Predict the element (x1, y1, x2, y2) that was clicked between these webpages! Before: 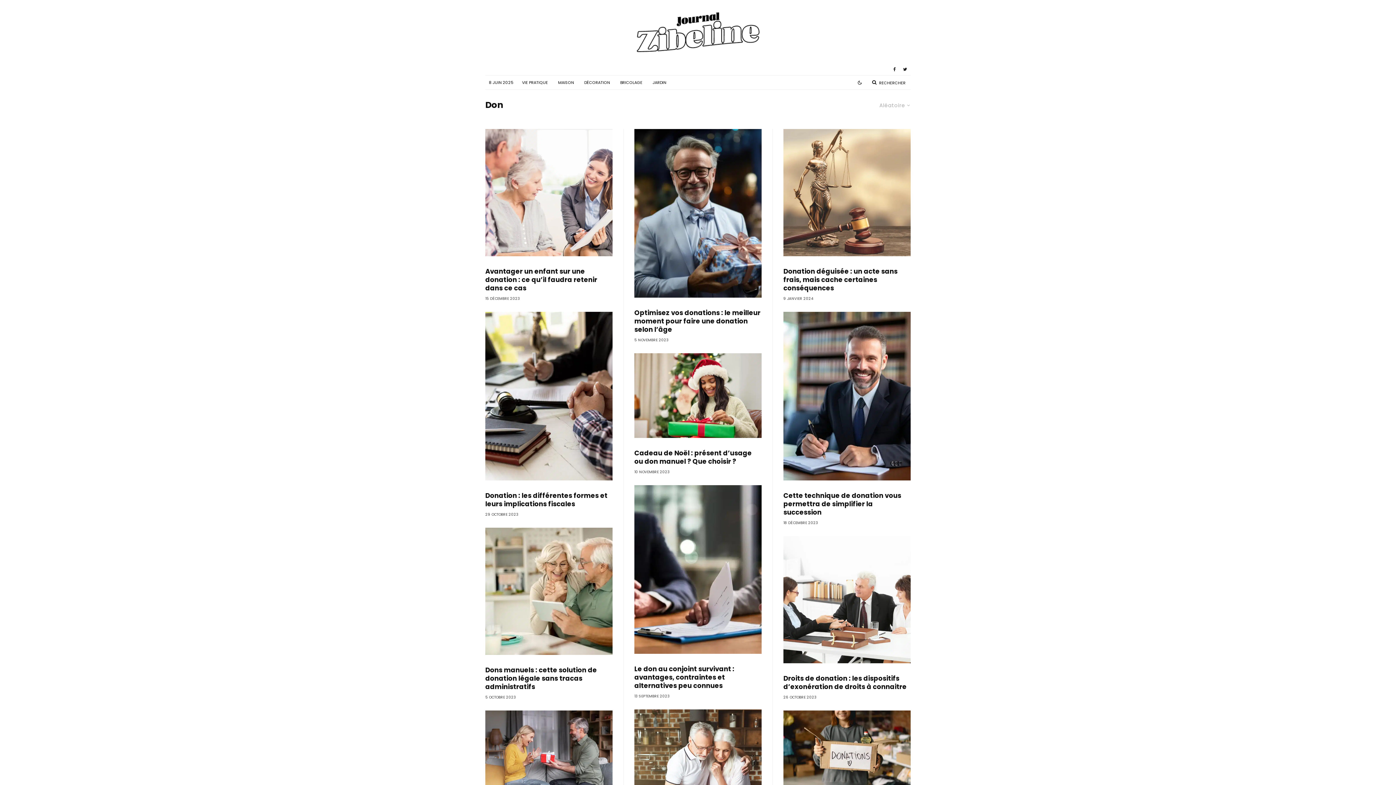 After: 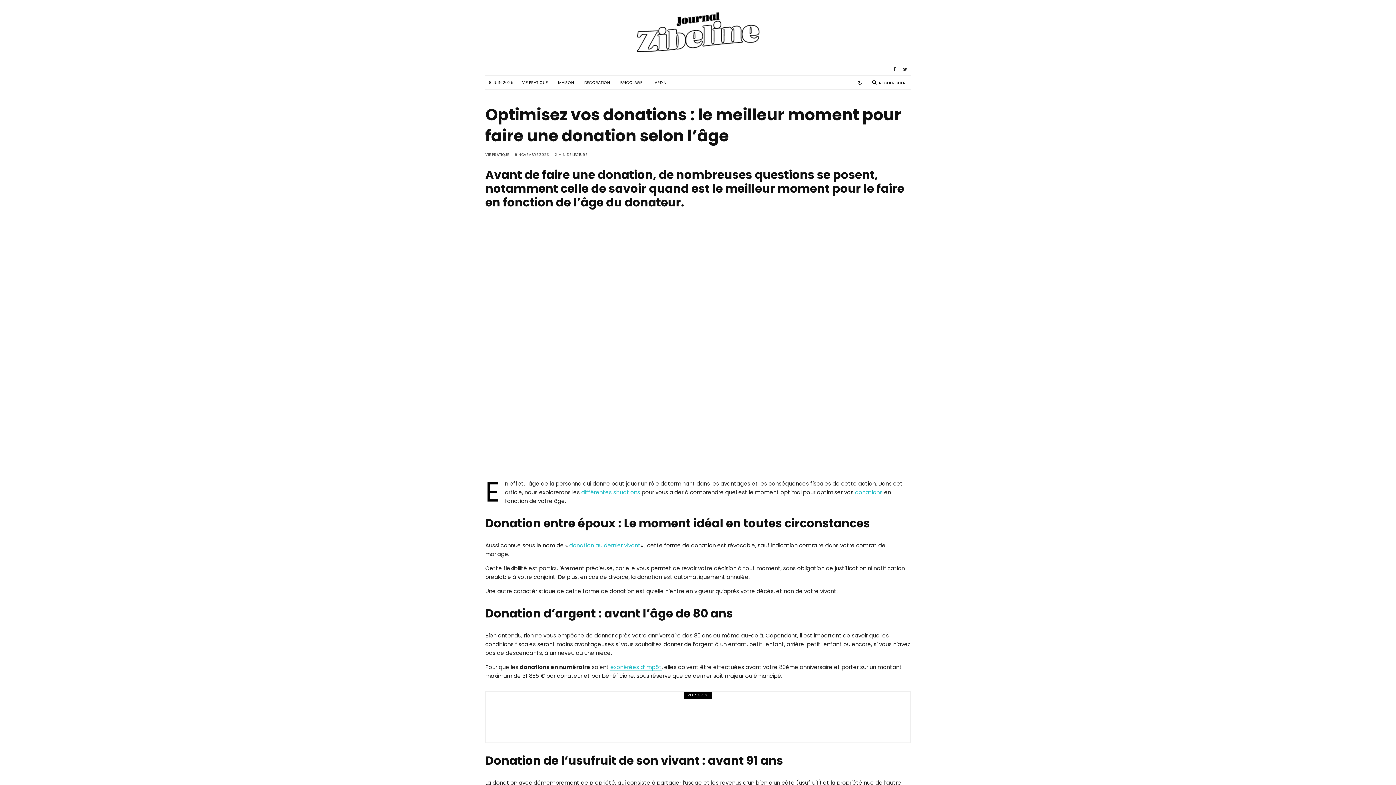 Action: bbox: (634, 129, 761, 297)